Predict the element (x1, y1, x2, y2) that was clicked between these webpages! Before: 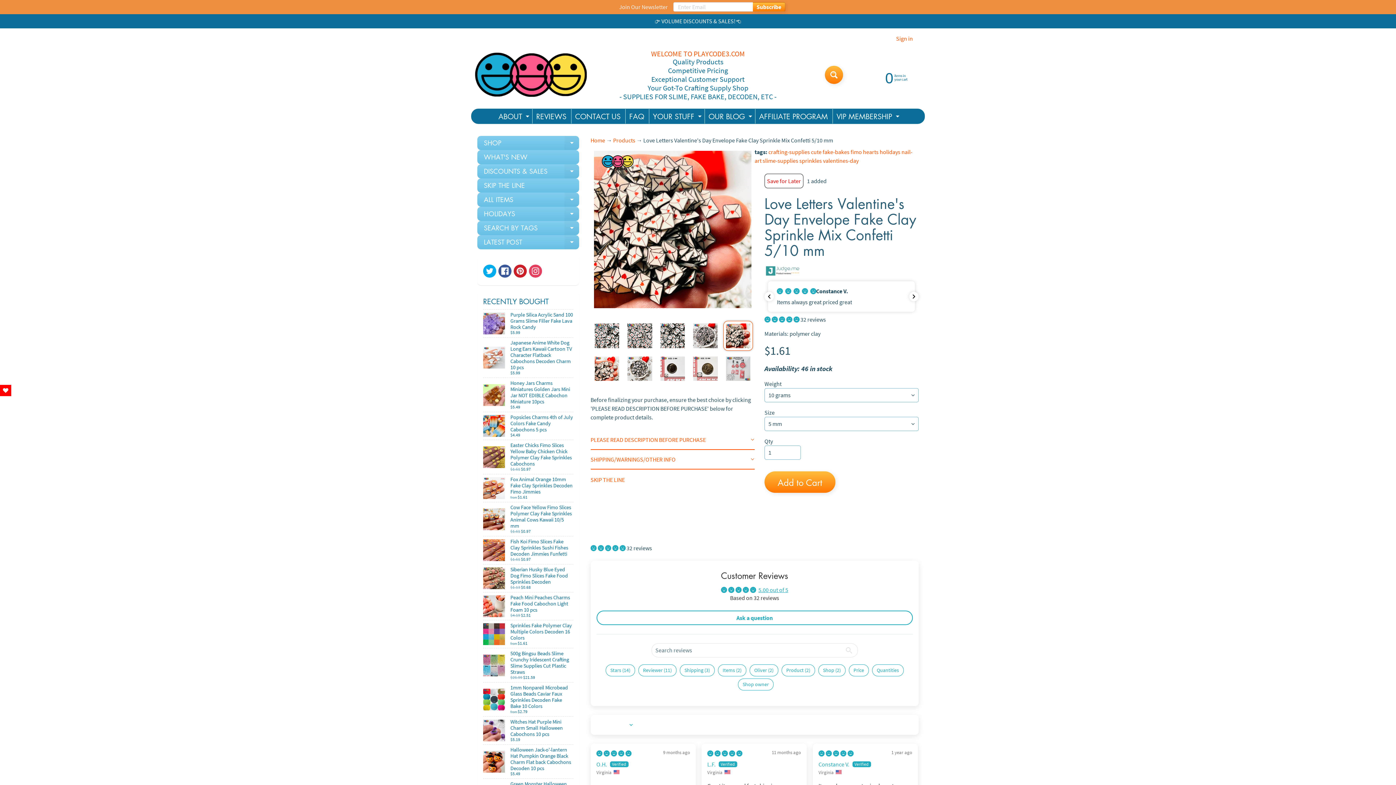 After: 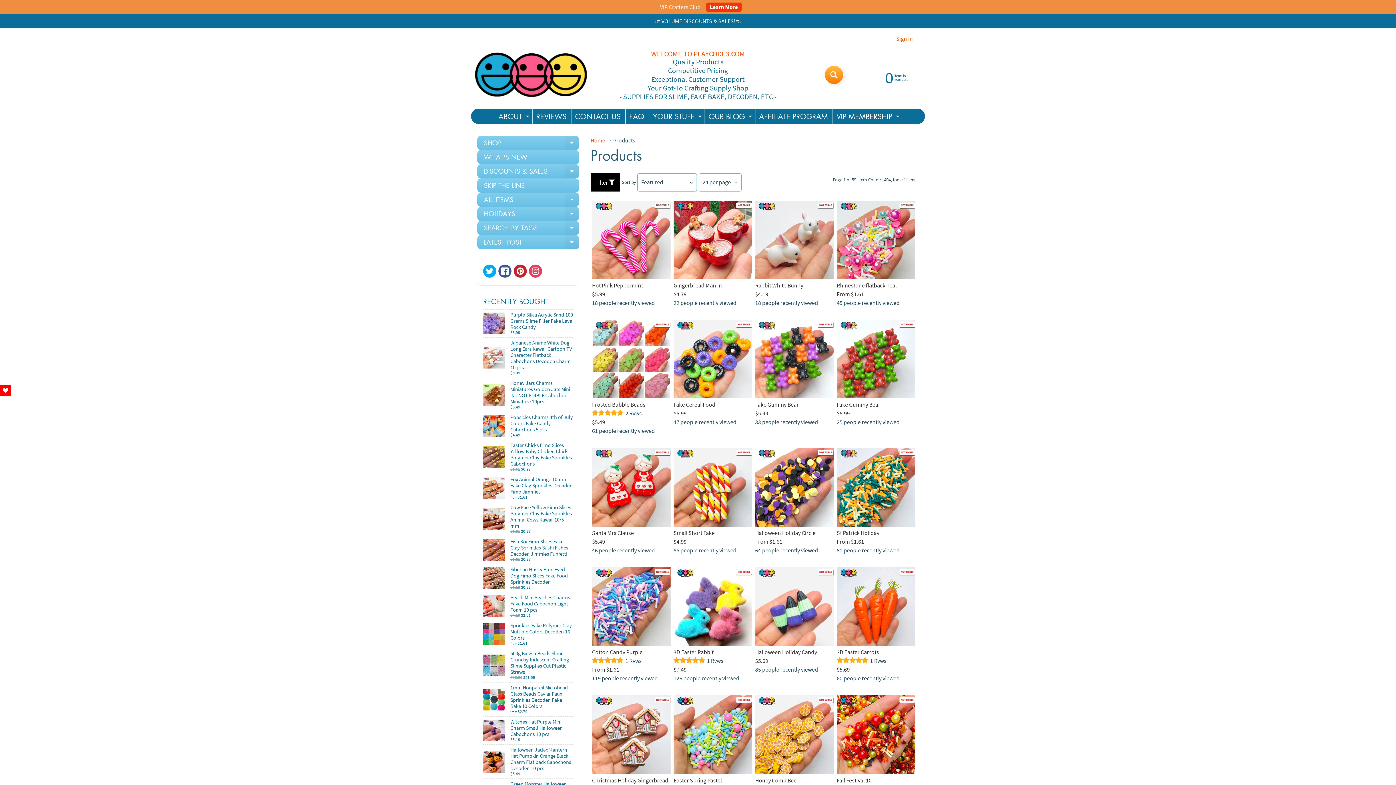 Action: bbox: (613, 136, 635, 144) label: Products